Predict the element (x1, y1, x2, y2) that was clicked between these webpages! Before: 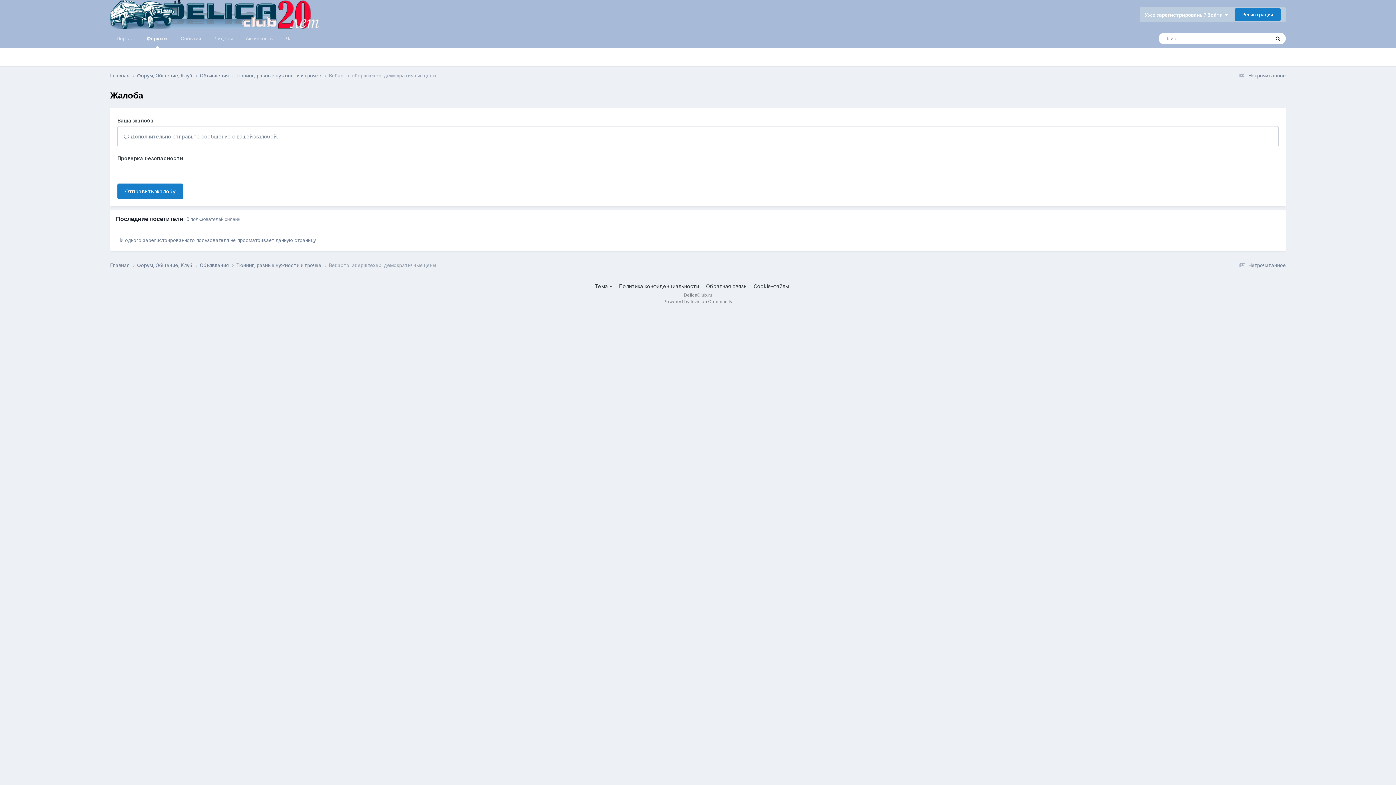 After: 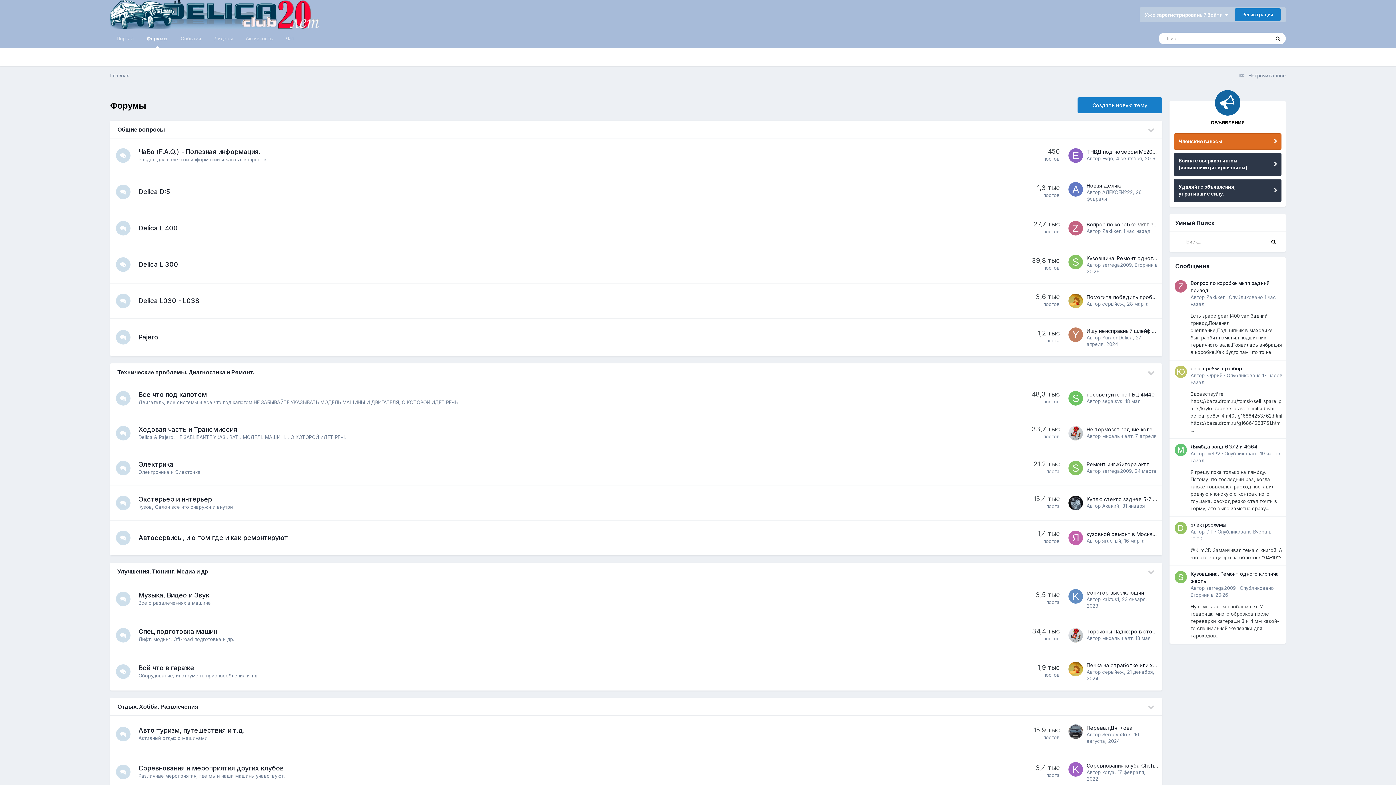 Action: label: Главная  bbox: (110, 248, 137, 255)